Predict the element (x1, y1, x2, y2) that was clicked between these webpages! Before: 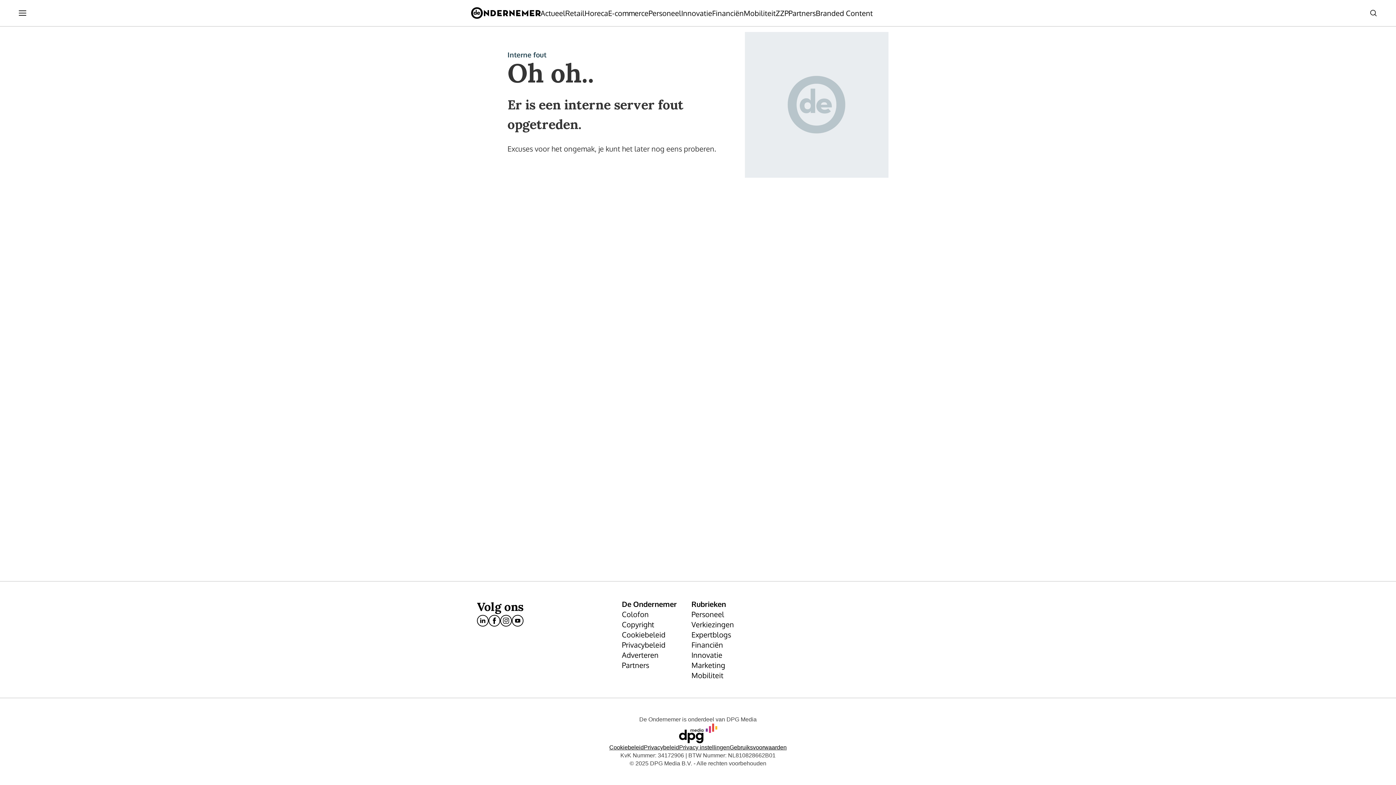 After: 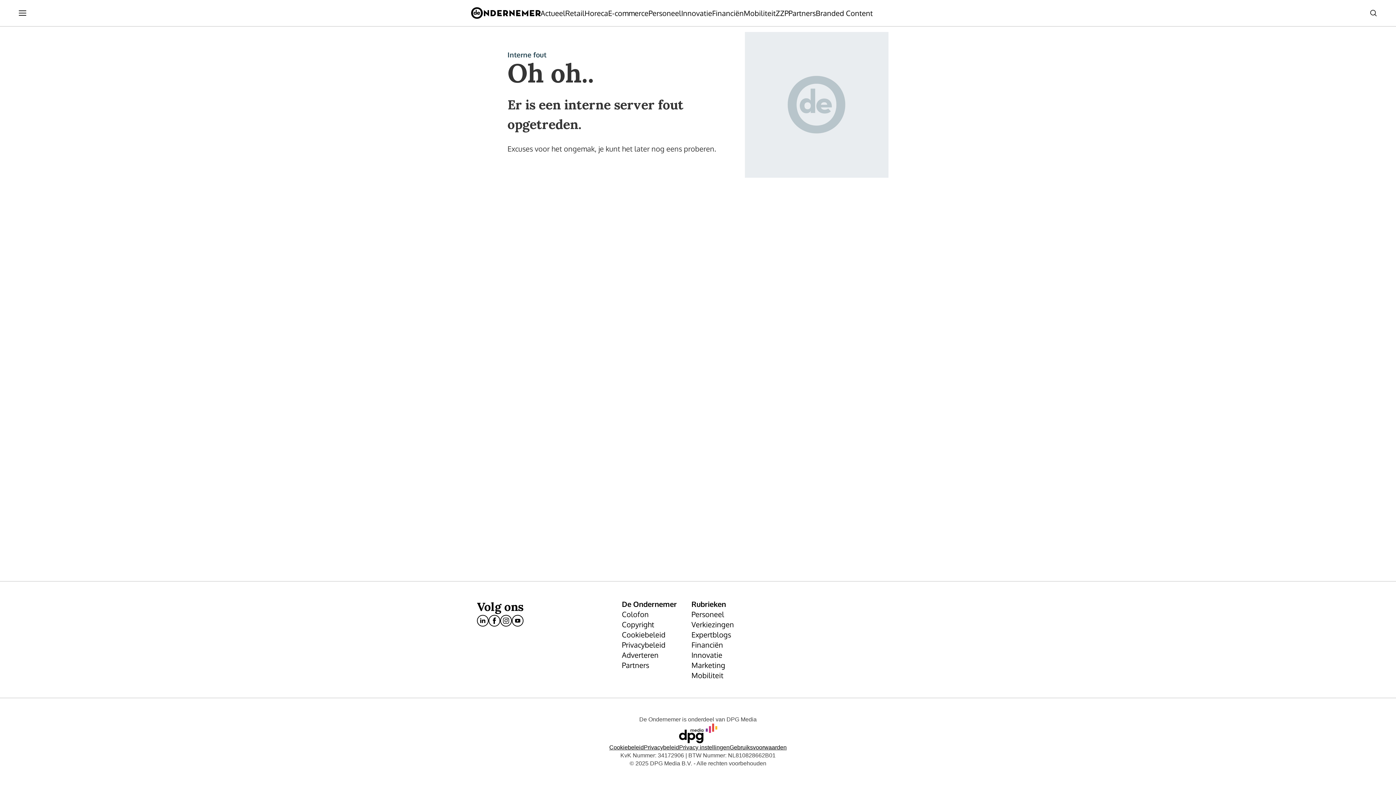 Action: label: Verkiezingen bbox: (691, 619, 761, 629)